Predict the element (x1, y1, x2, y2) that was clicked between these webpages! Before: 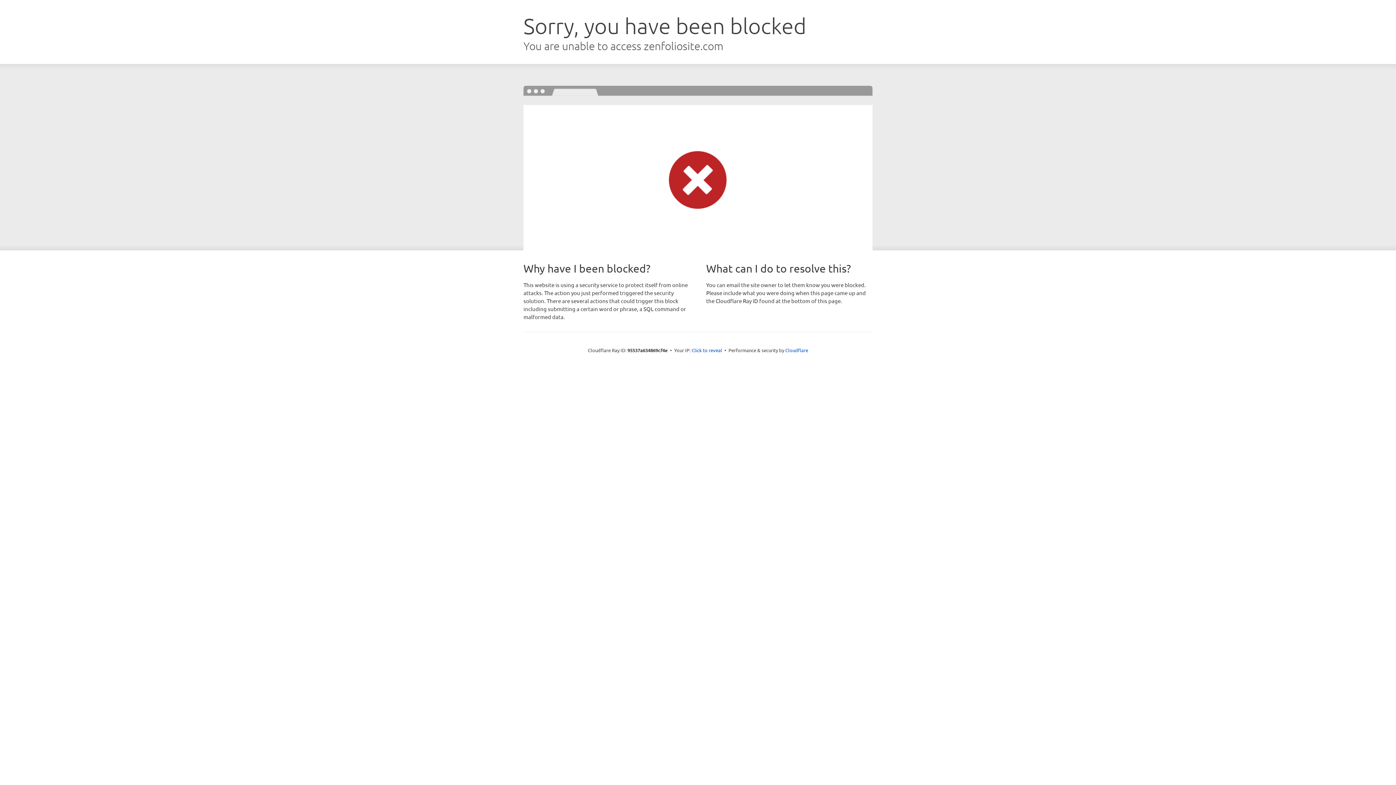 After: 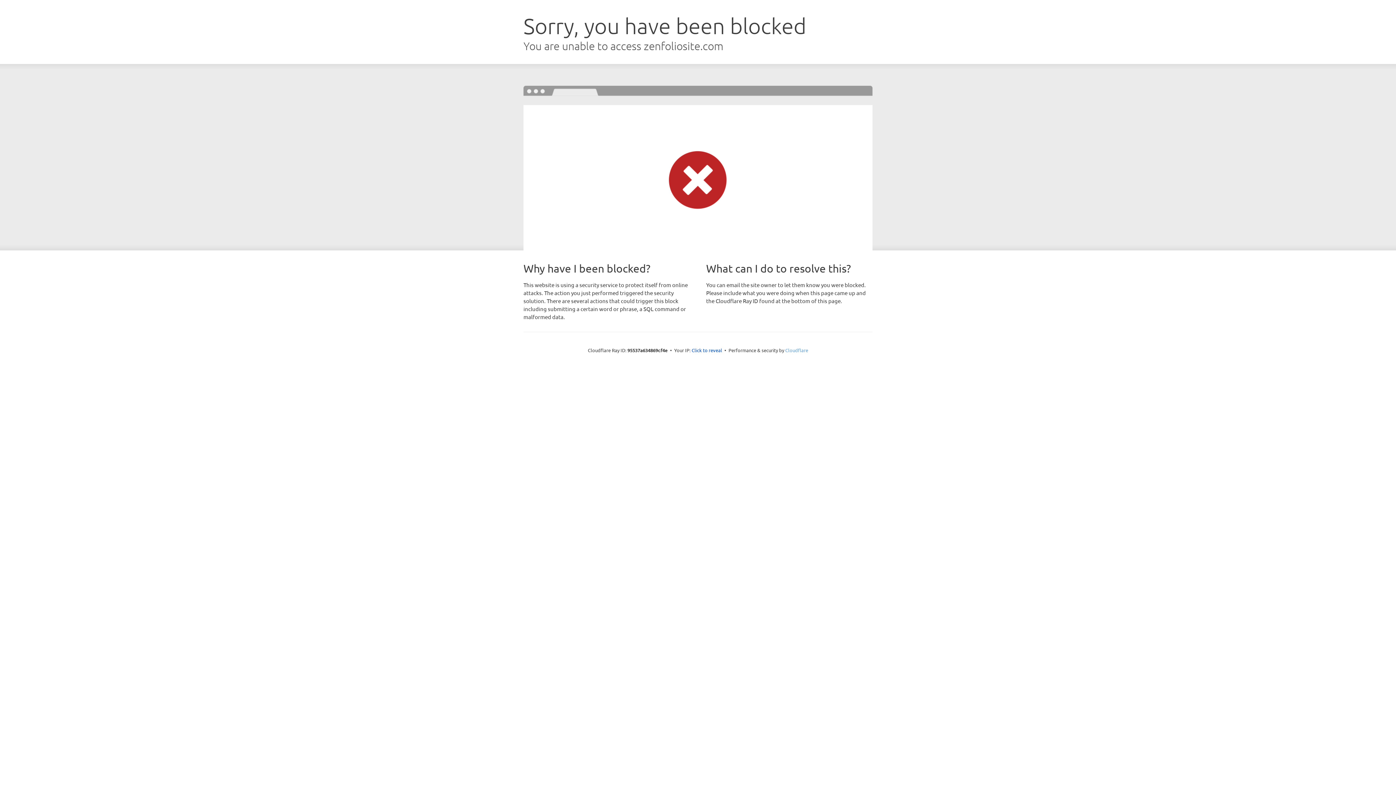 Action: label: Cloudflare bbox: (785, 347, 808, 353)